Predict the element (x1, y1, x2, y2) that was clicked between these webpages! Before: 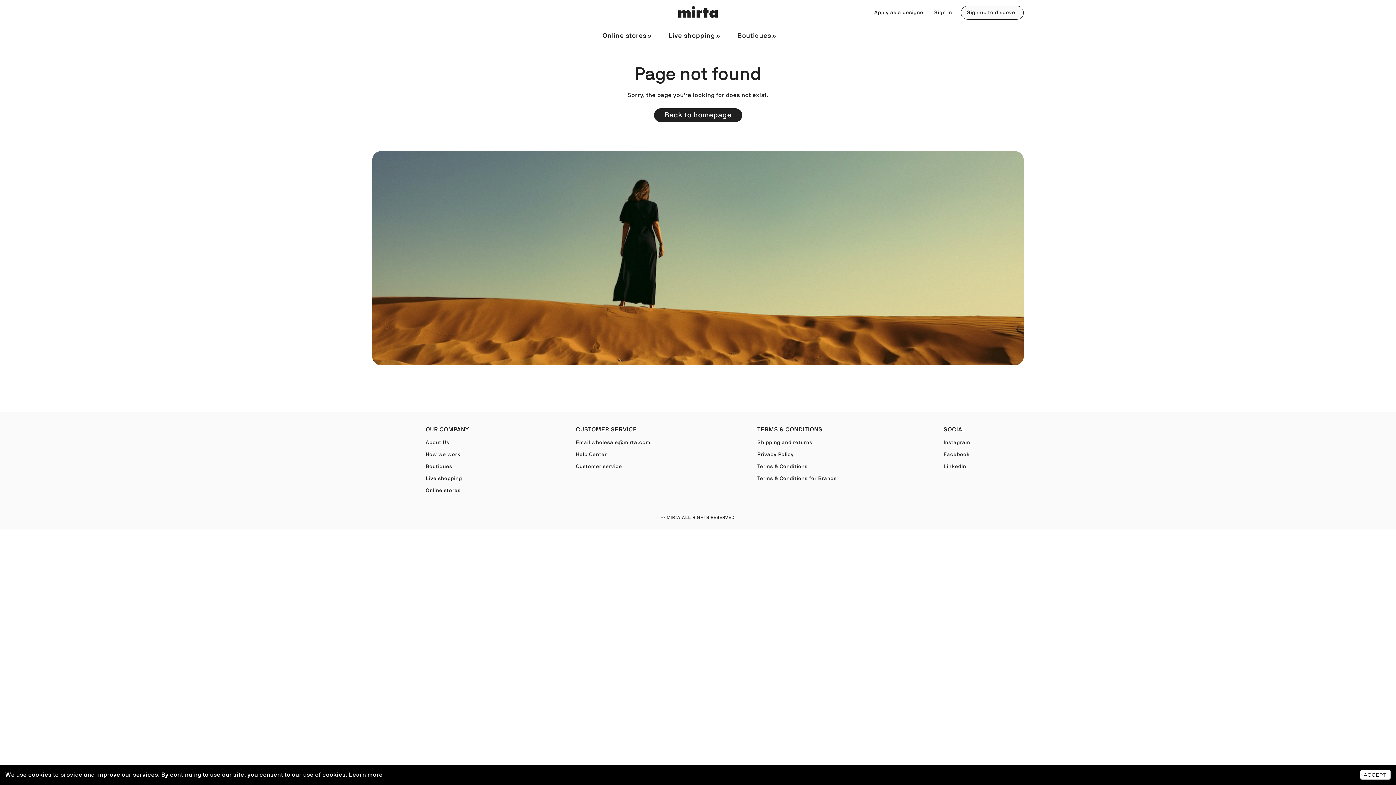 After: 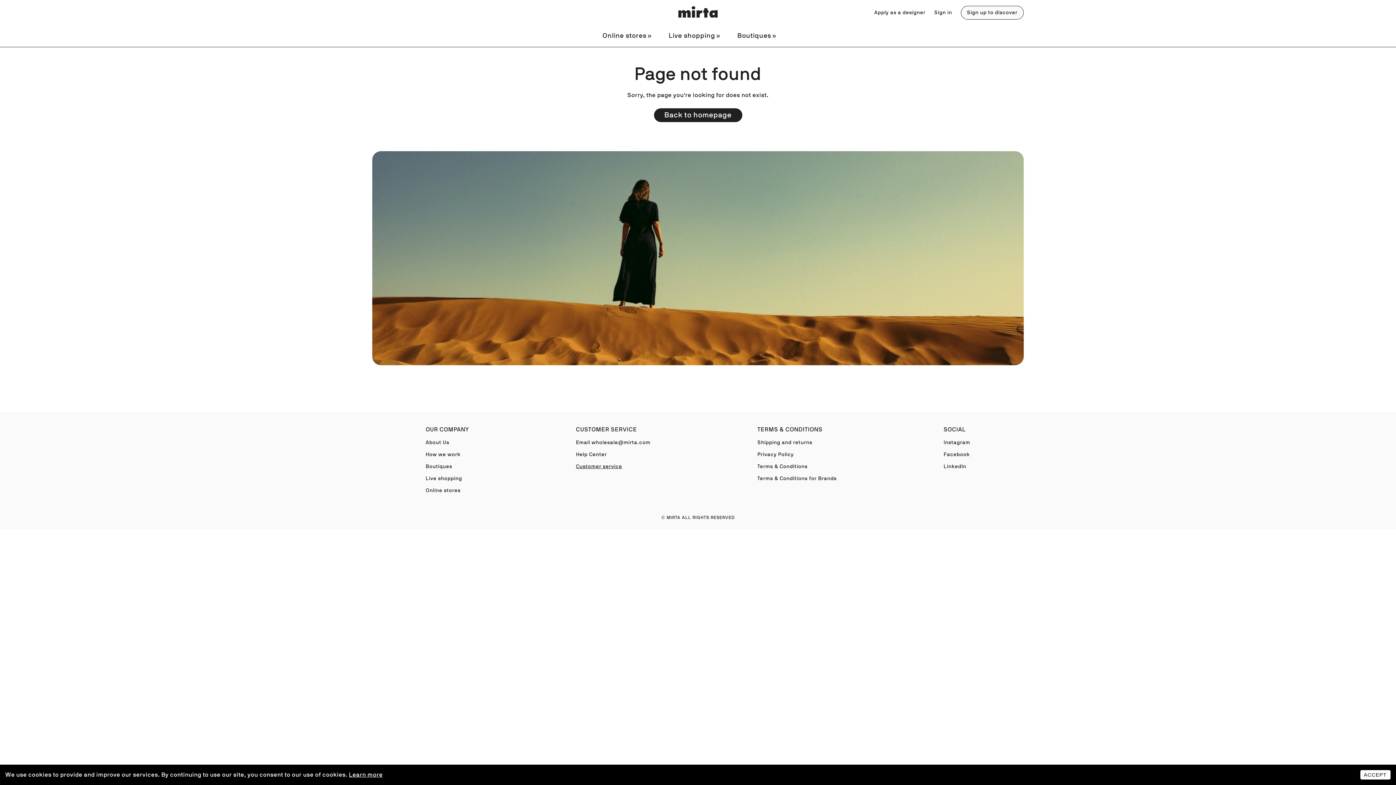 Action: bbox: (576, 464, 622, 469) label: Customer service